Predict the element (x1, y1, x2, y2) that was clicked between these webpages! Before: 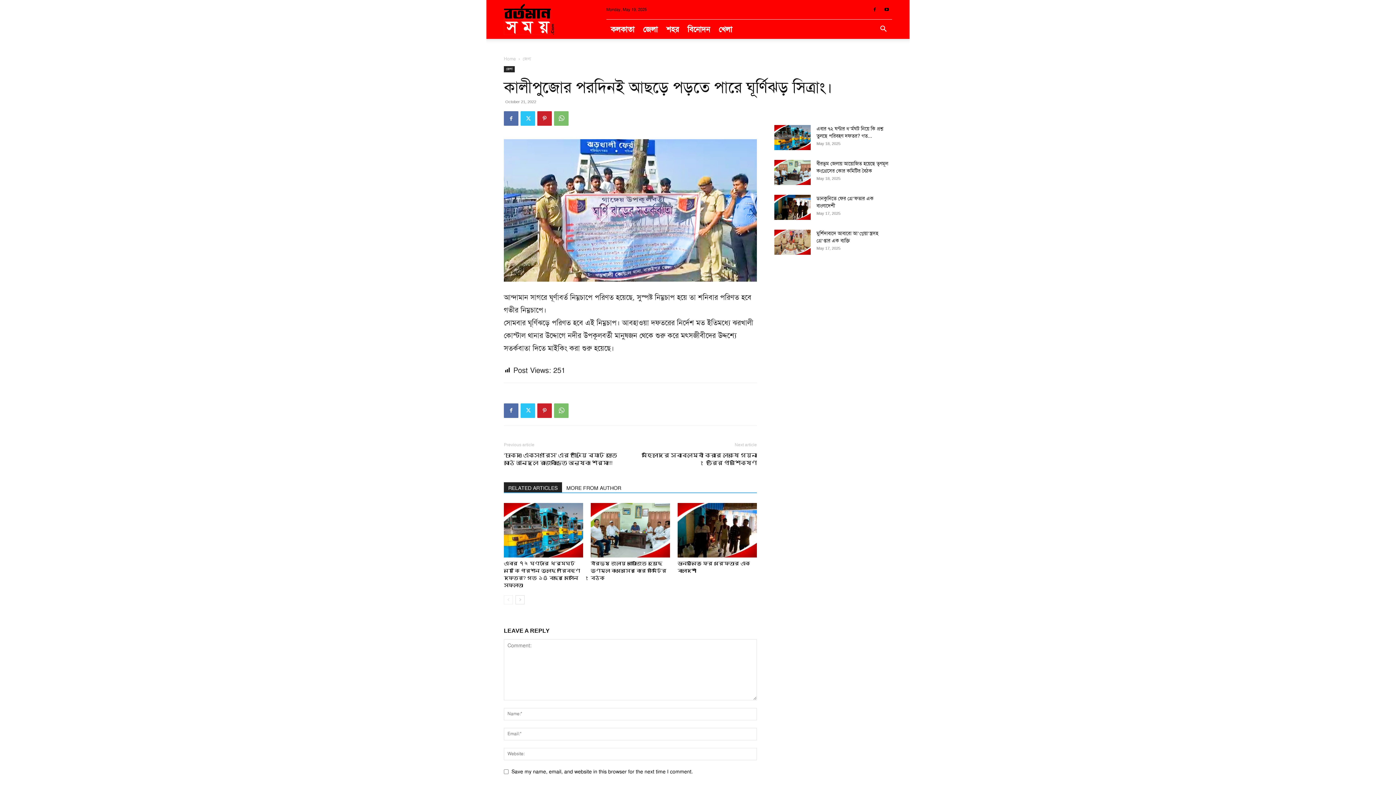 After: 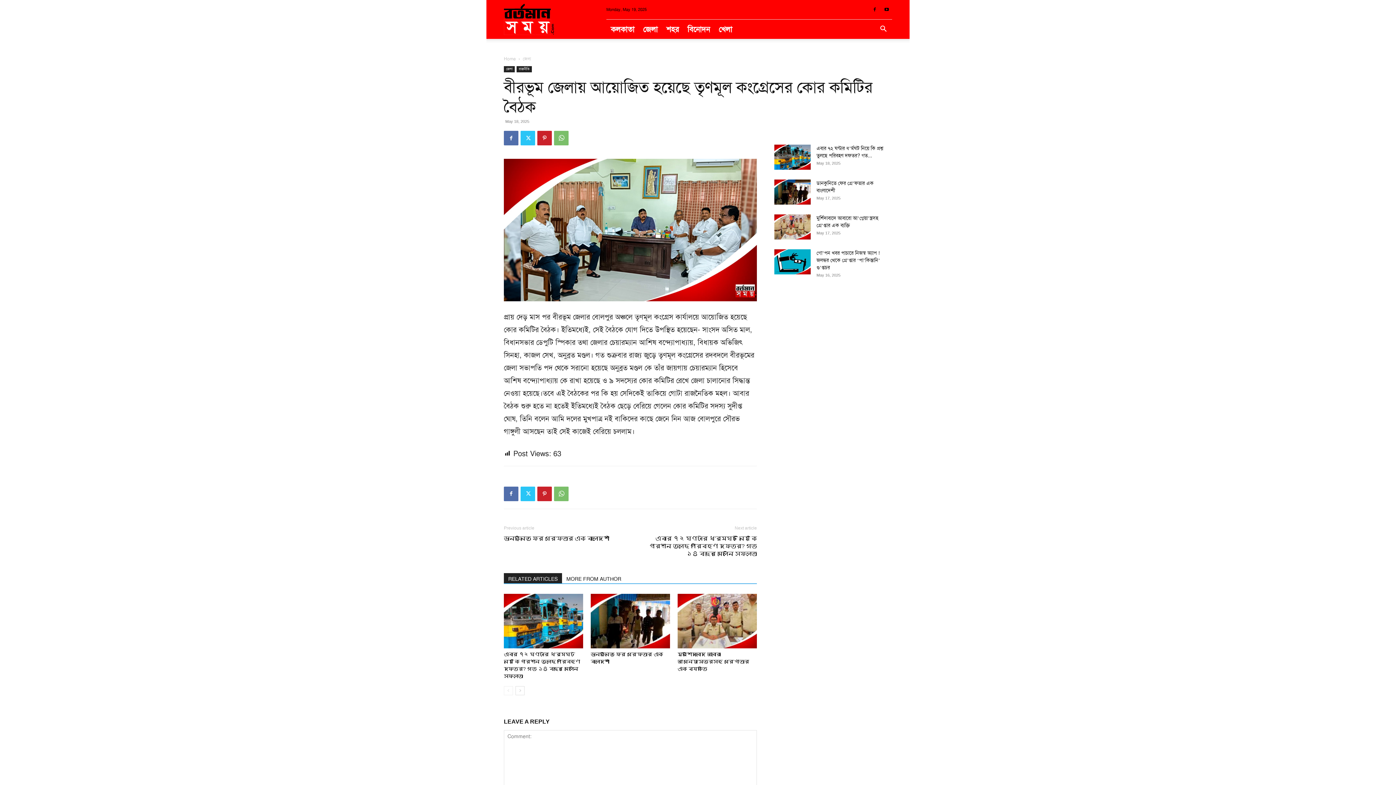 Action: bbox: (774, 160, 810, 185)